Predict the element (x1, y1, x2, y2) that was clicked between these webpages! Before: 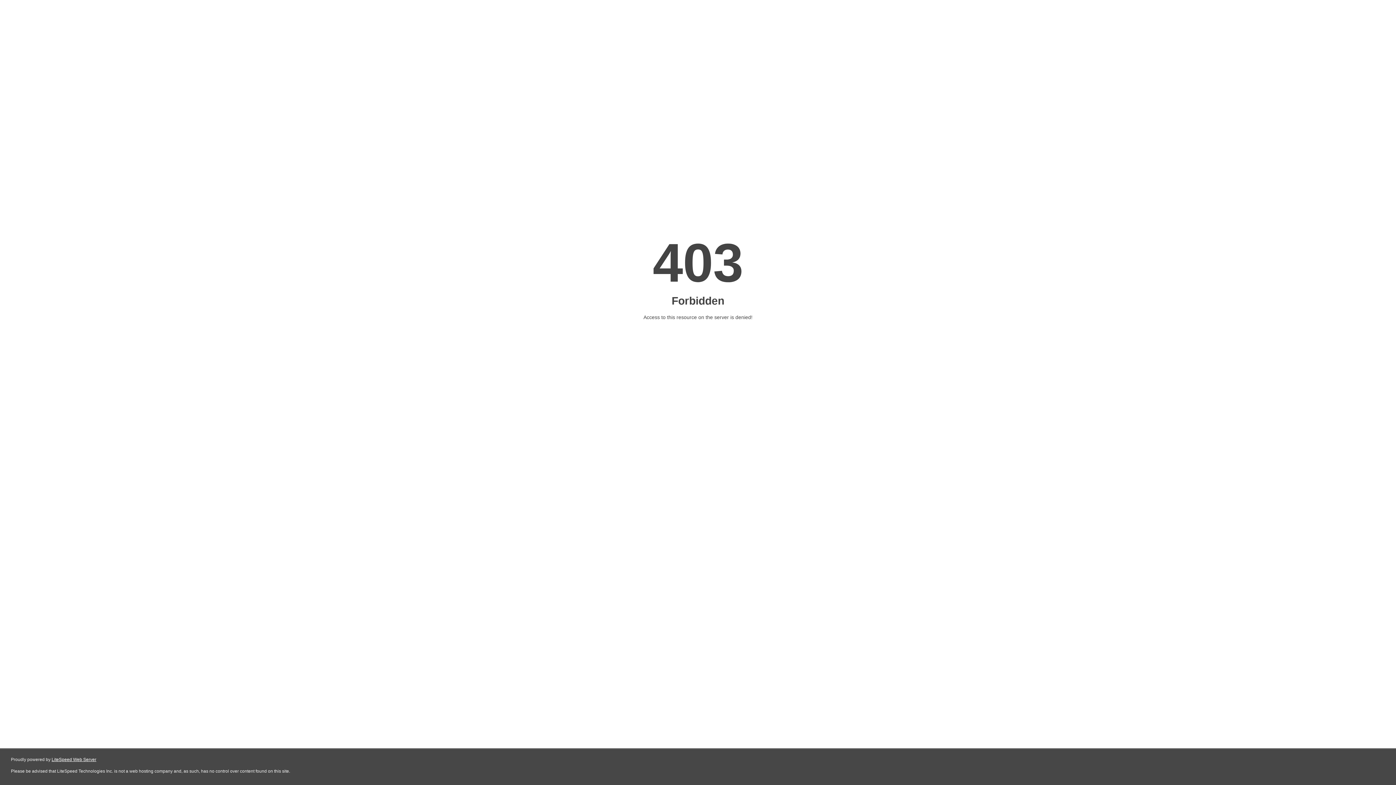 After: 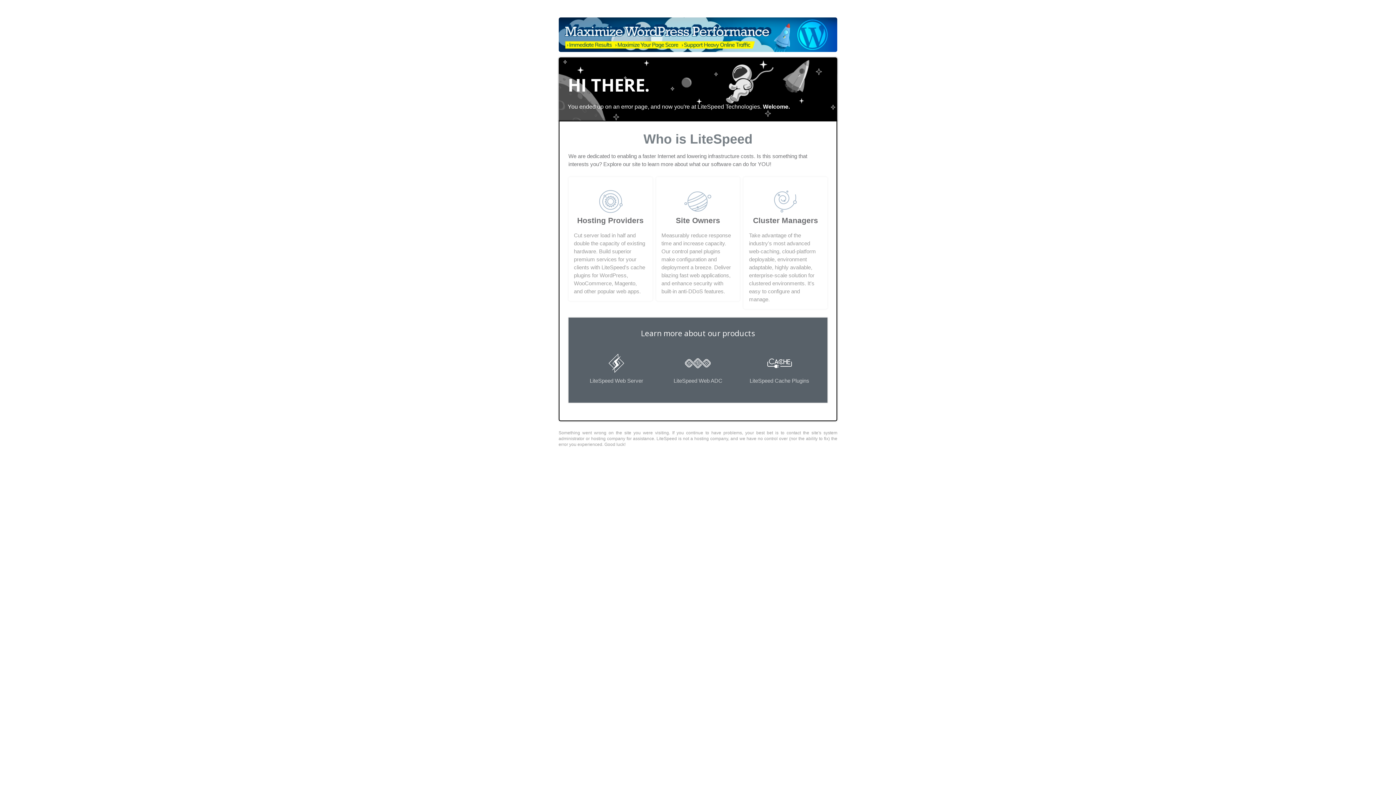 Action: bbox: (51, 757, 96, 762) label: LiteSpeed Web Server